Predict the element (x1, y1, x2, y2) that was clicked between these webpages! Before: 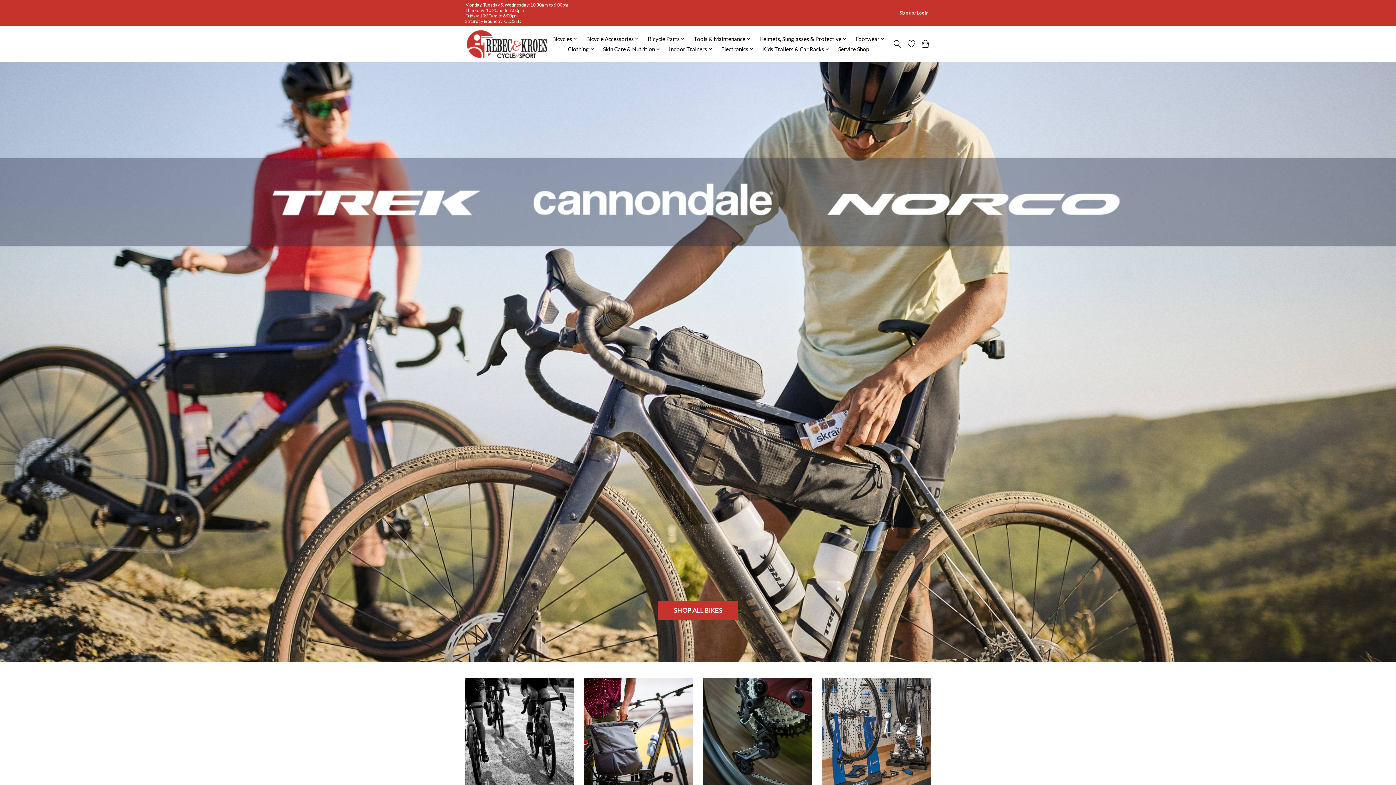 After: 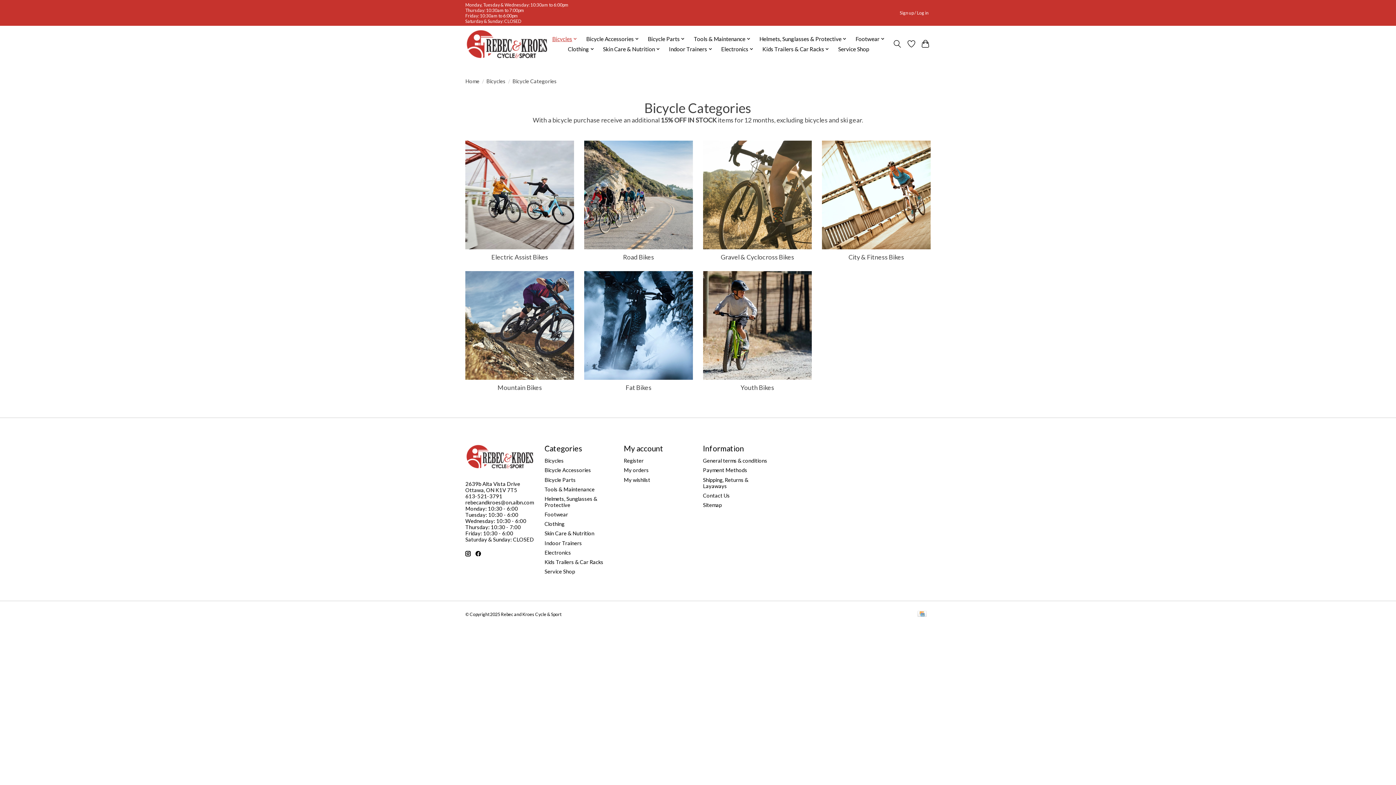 Action: bbox: (465, 678, 574, 787)